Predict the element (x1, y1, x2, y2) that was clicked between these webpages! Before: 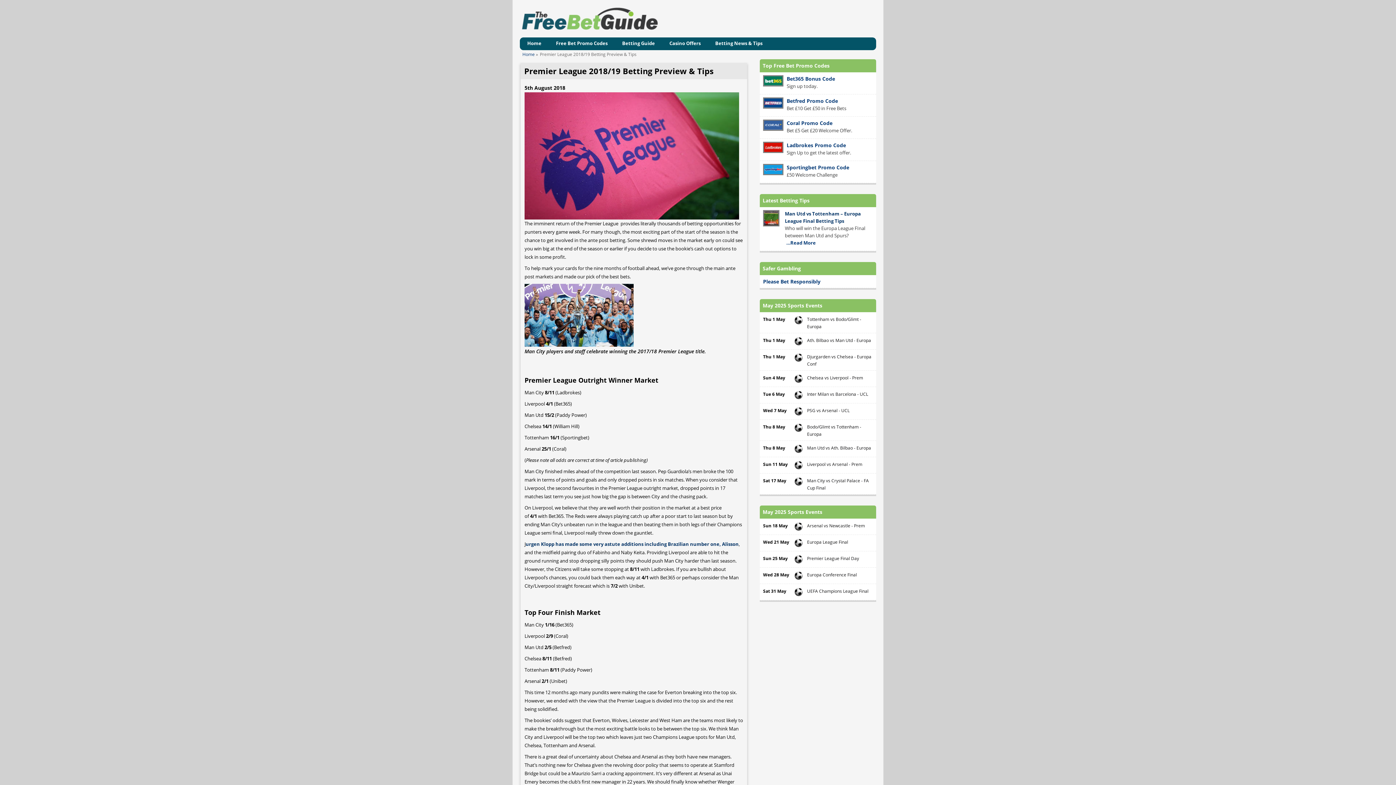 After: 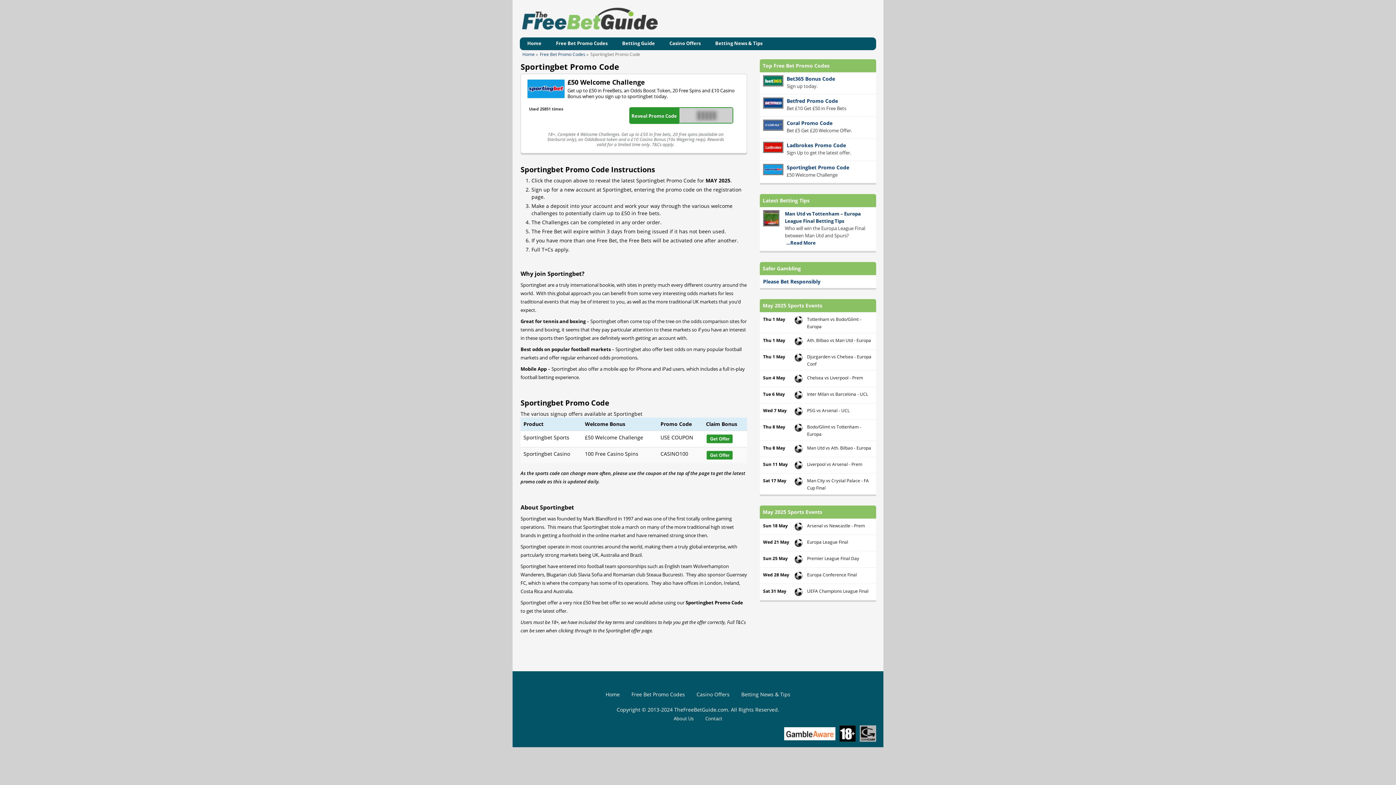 Action: label: Sportingbet Promo Code bbox: (786, 164, 863, 171)